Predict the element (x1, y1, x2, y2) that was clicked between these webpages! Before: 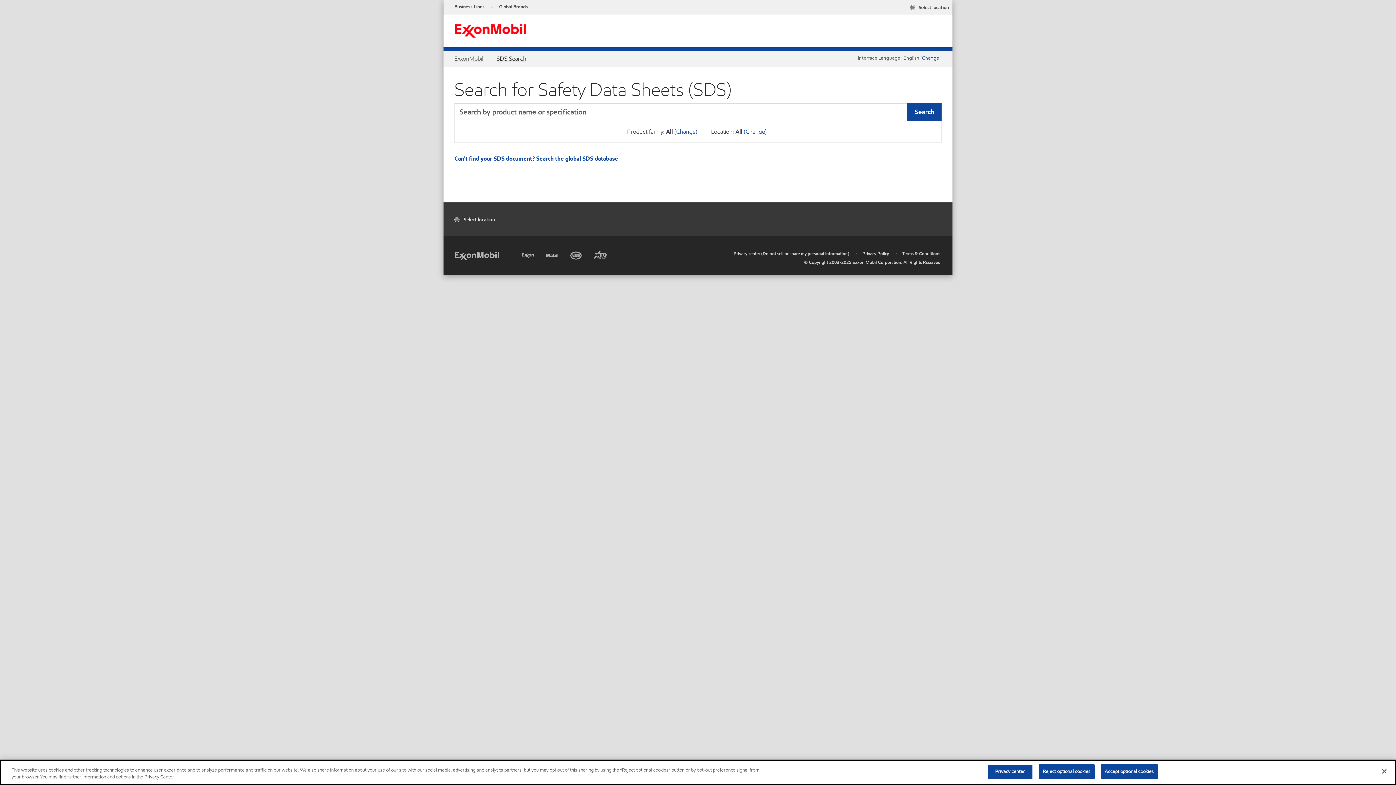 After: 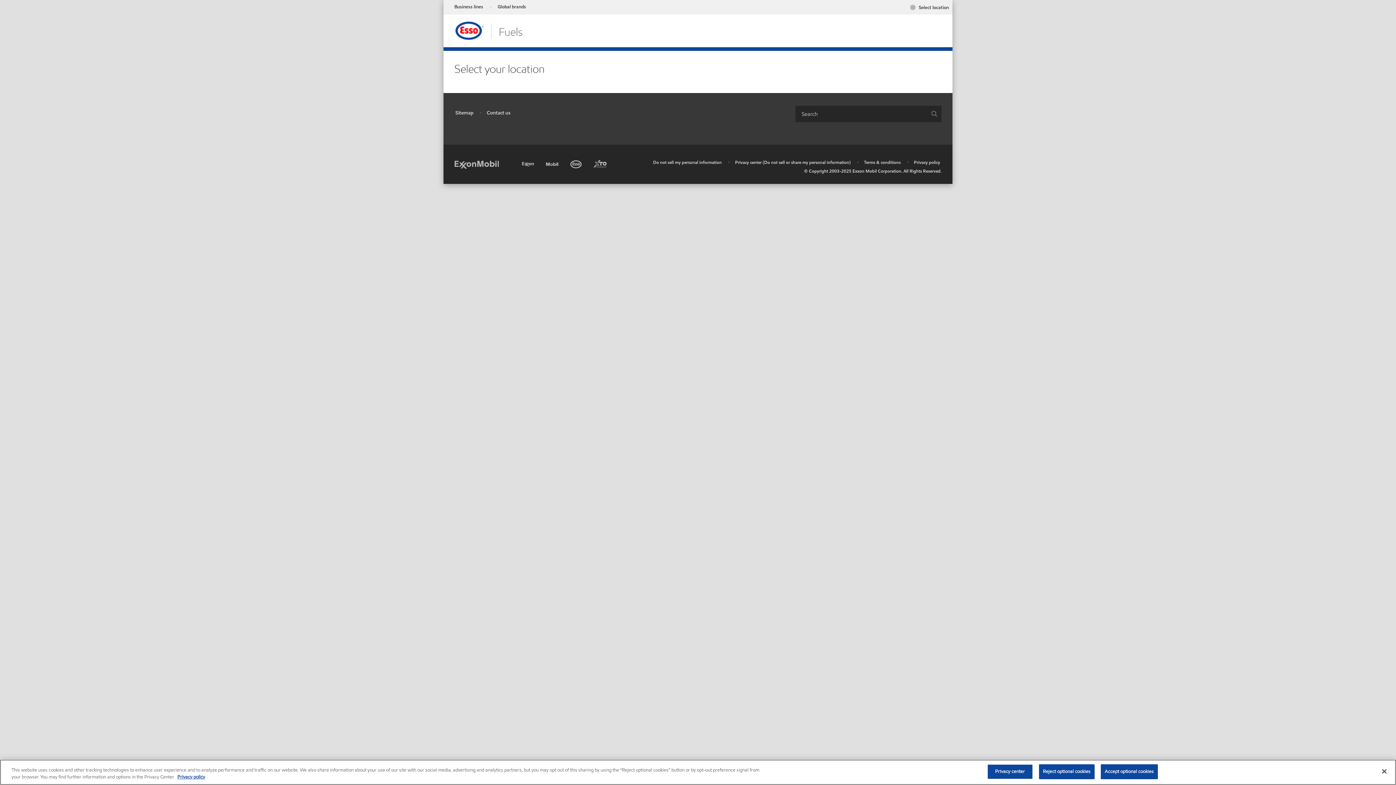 Action: label: Esso bbox: (570, 248, 583, 260)